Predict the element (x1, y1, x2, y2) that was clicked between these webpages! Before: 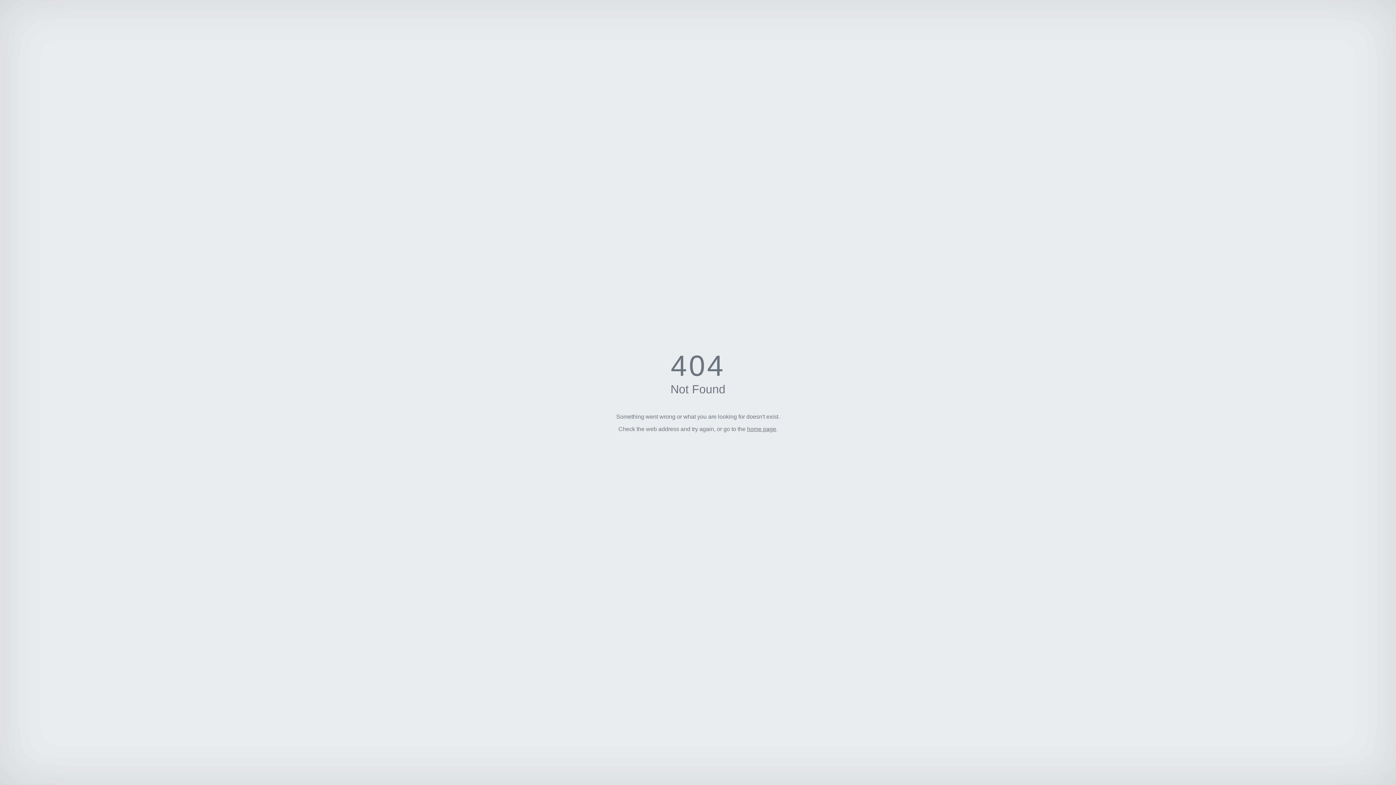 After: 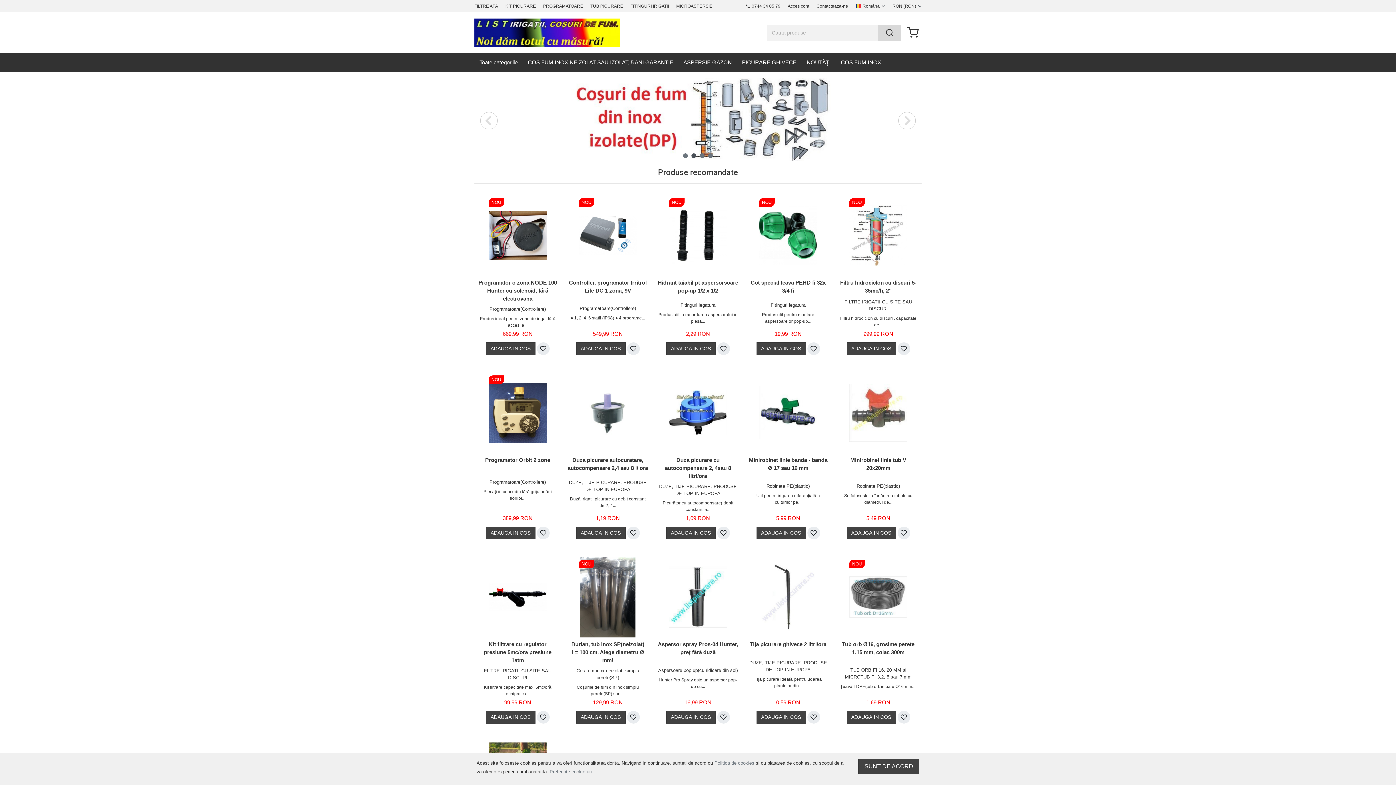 Action: label: home page bbox: (747, 426, 776, 432)